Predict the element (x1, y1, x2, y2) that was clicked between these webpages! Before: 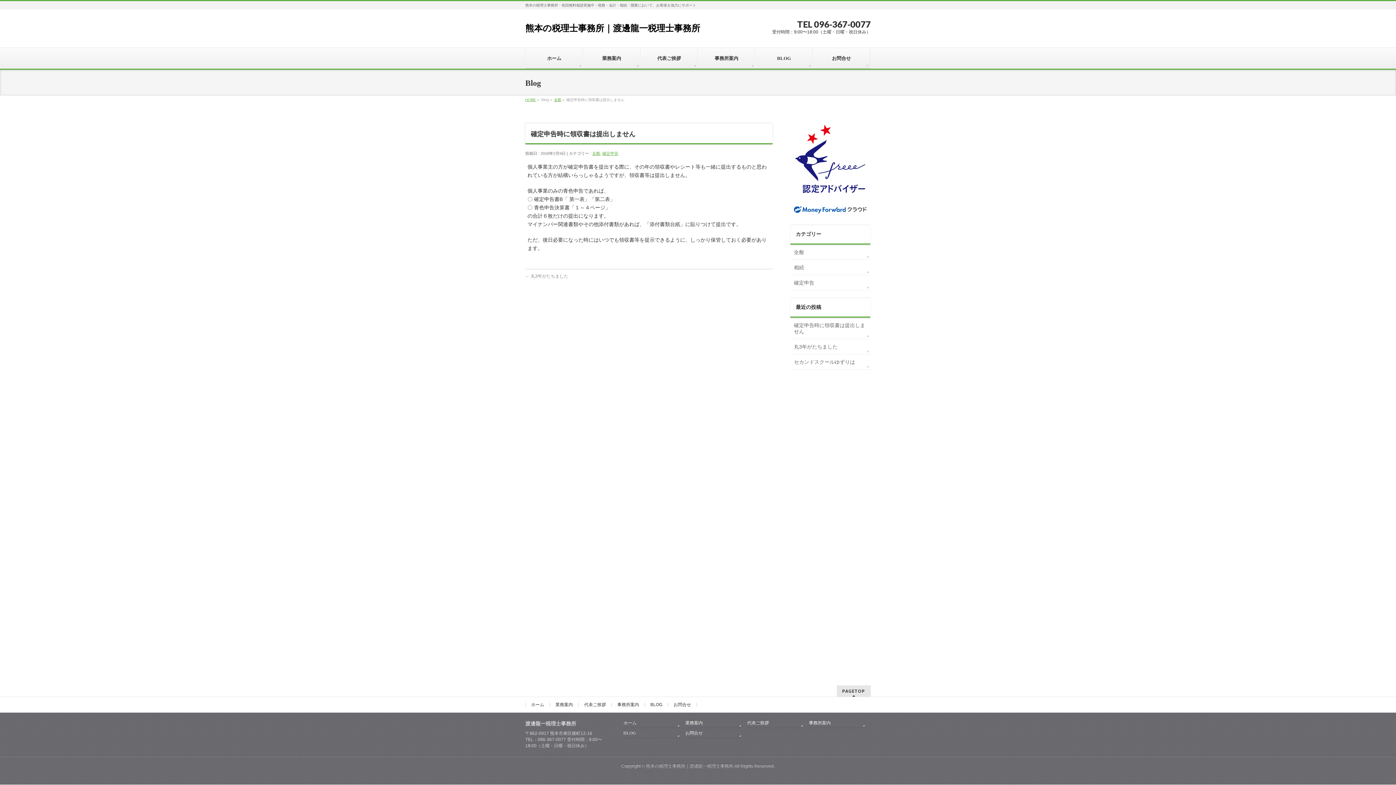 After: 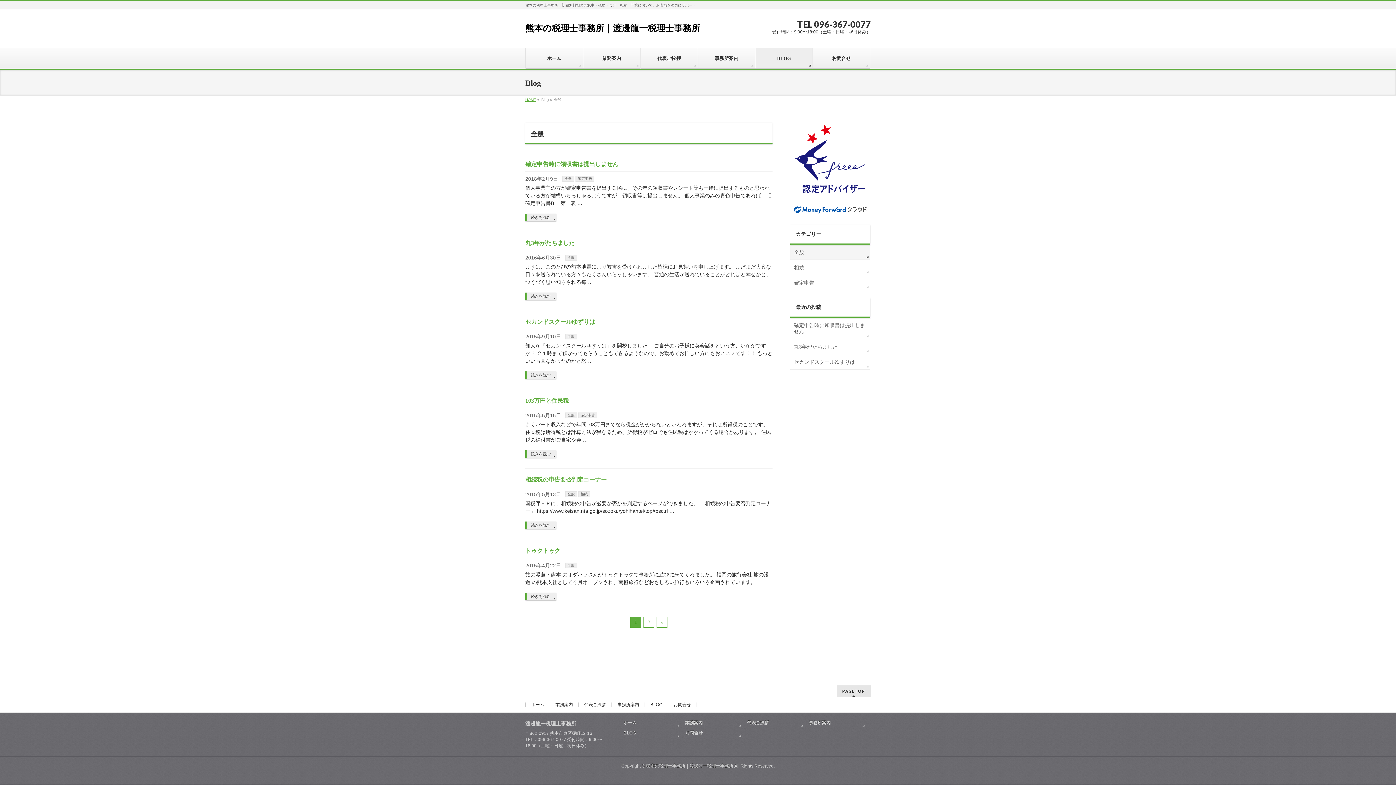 Action: bbox: (623, 730, 680, 738) label: BLOG